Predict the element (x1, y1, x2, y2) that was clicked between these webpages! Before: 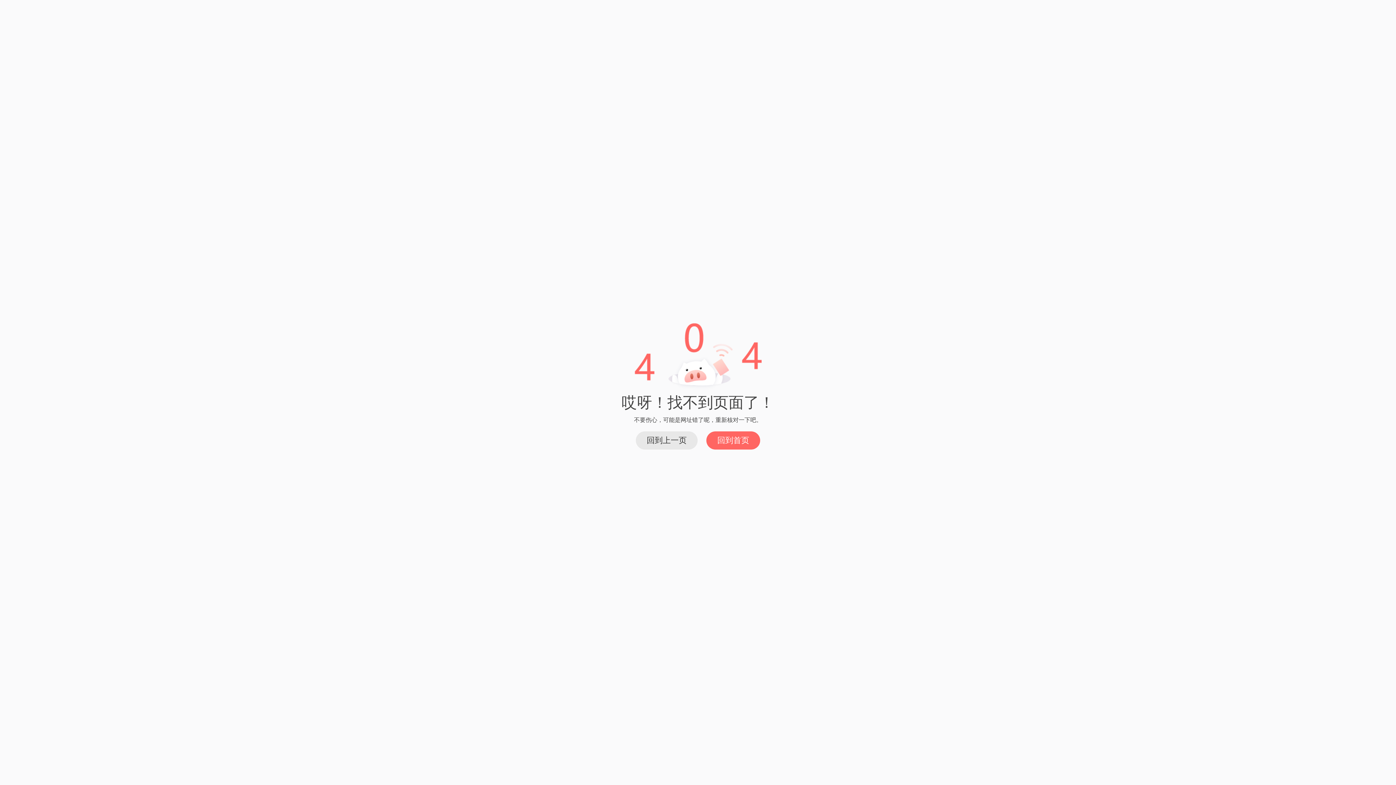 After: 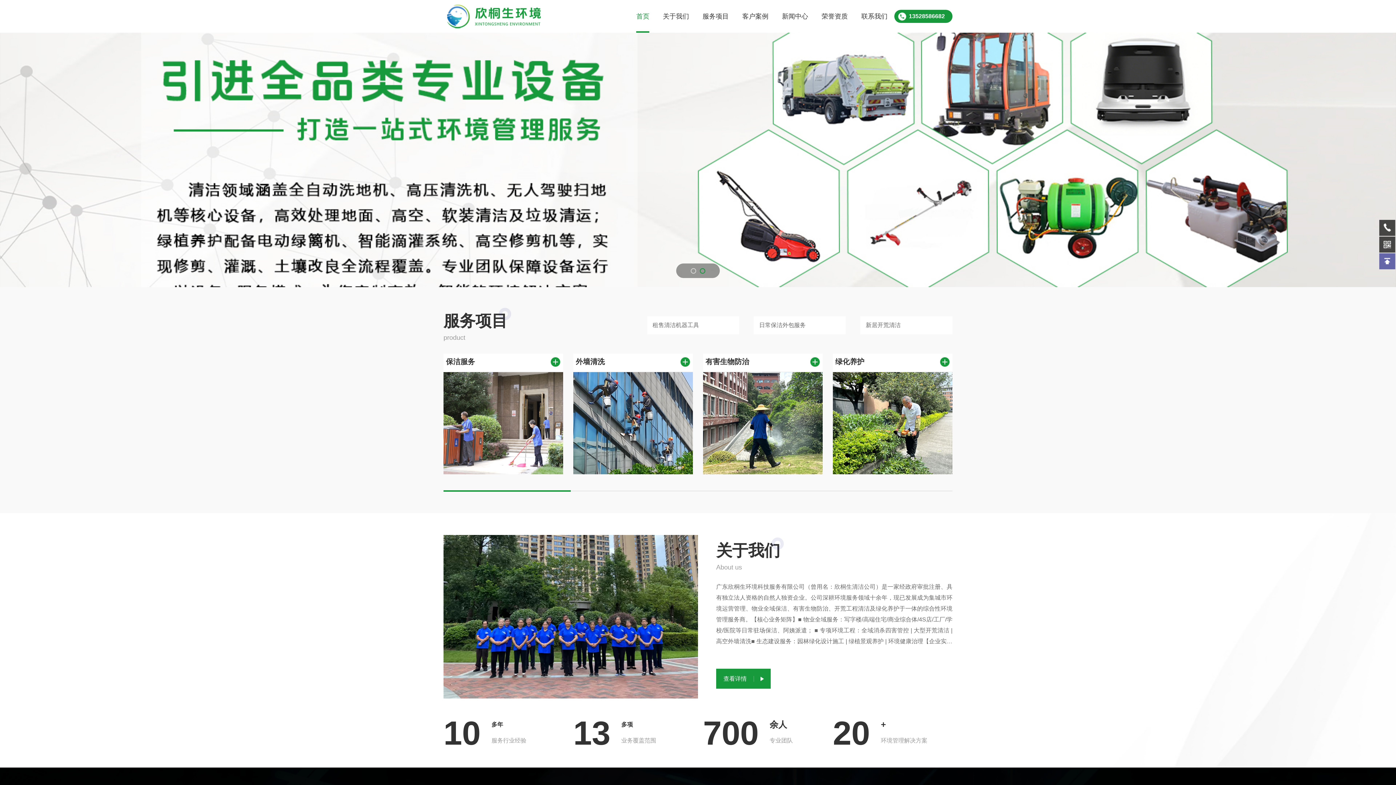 Action: bbox: (706, 431, 760, 449) label: 回到首页